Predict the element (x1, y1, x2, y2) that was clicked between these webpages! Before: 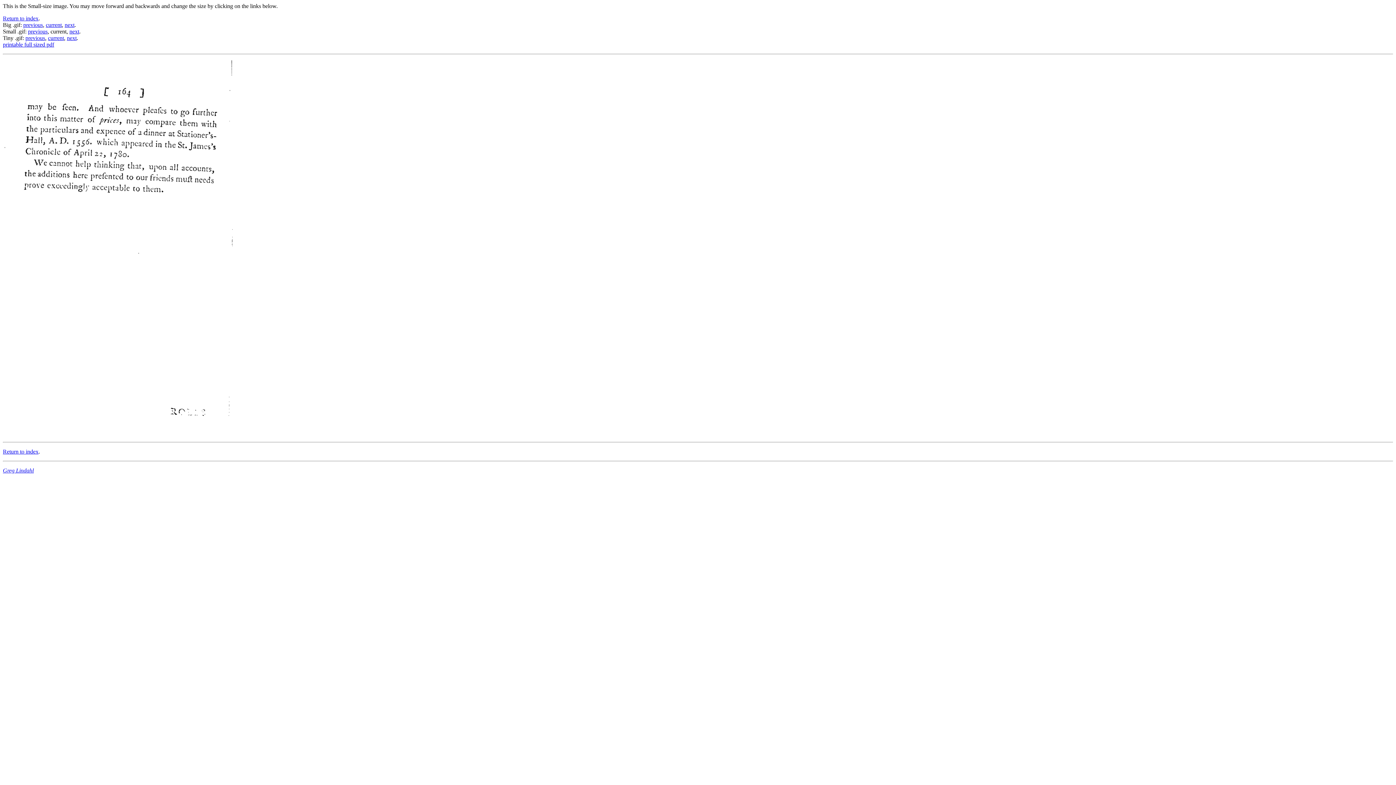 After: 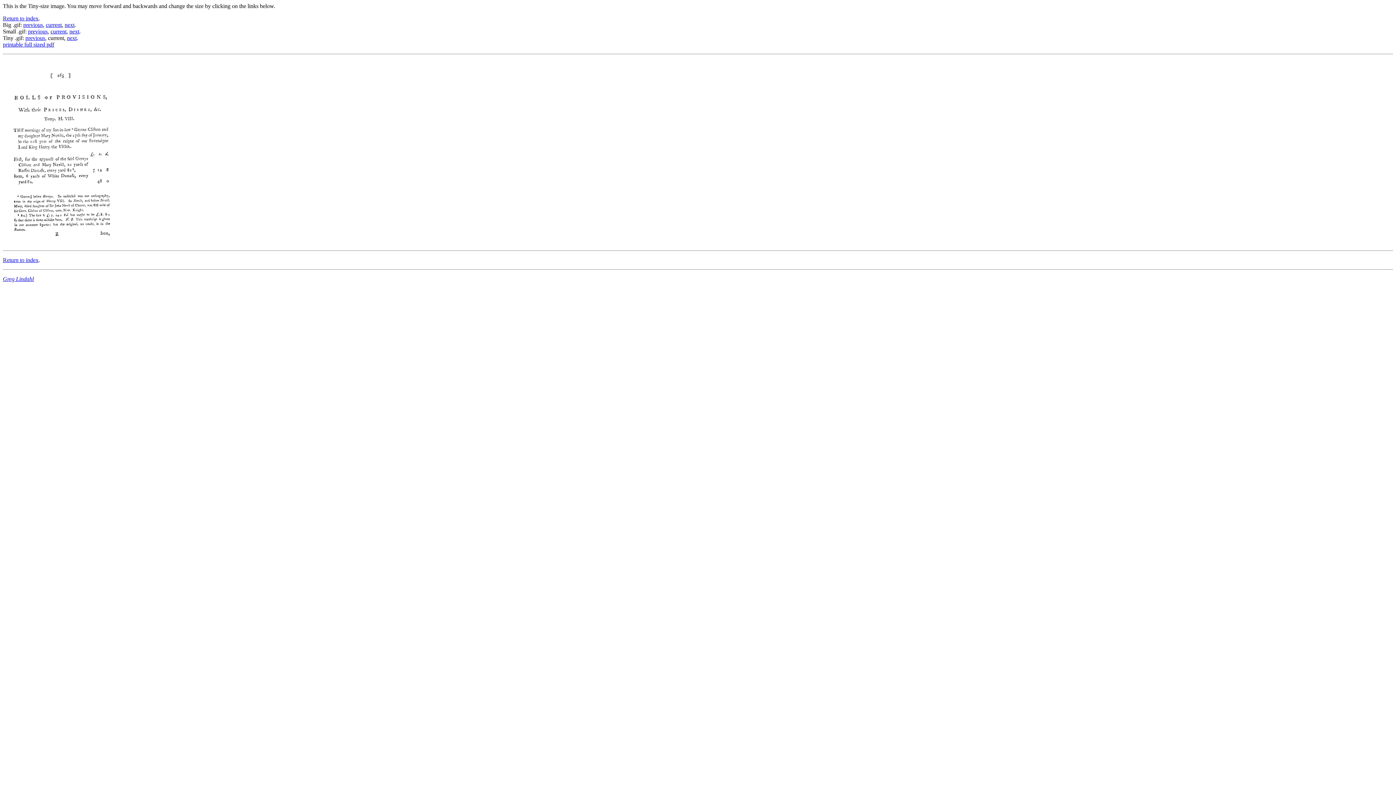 Action: bbox: (66, 34, 76, 41) label: next